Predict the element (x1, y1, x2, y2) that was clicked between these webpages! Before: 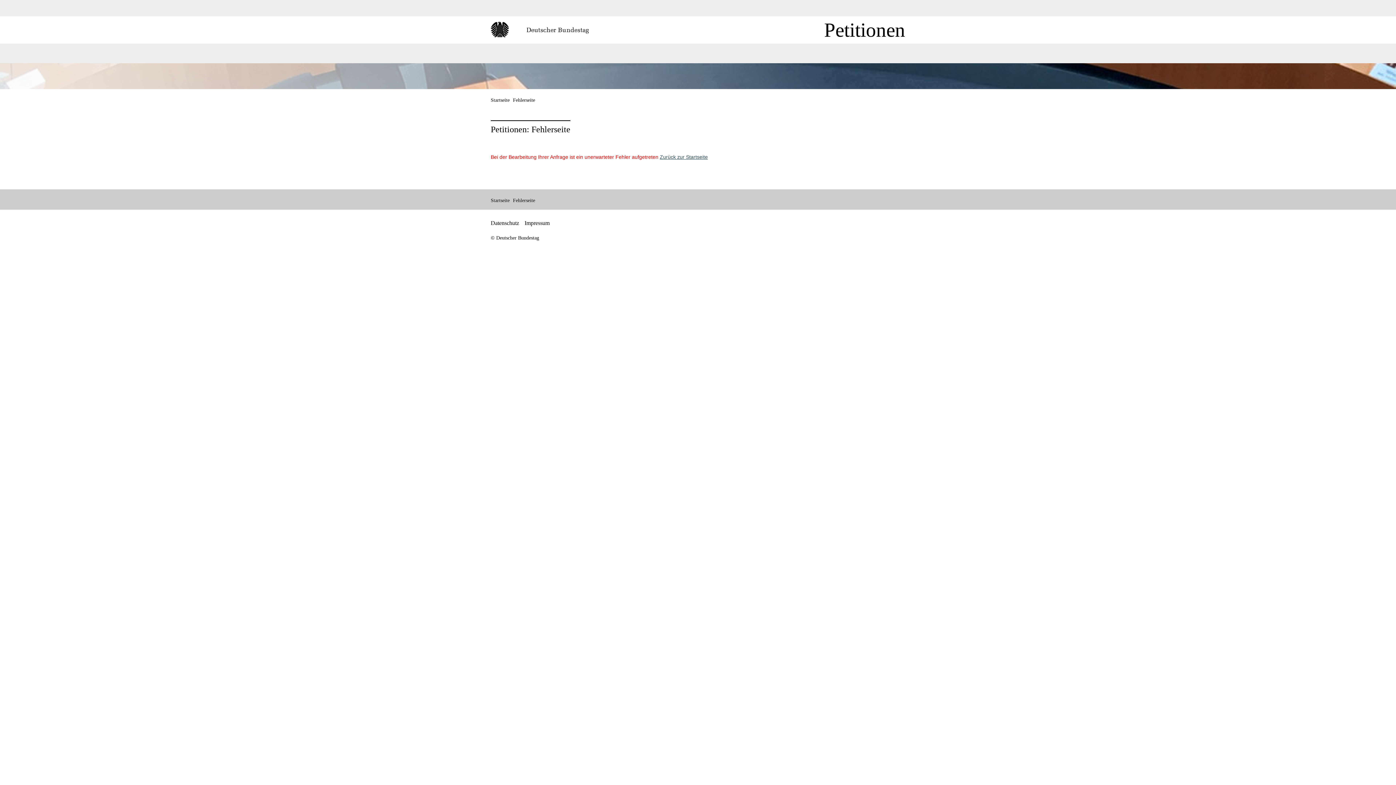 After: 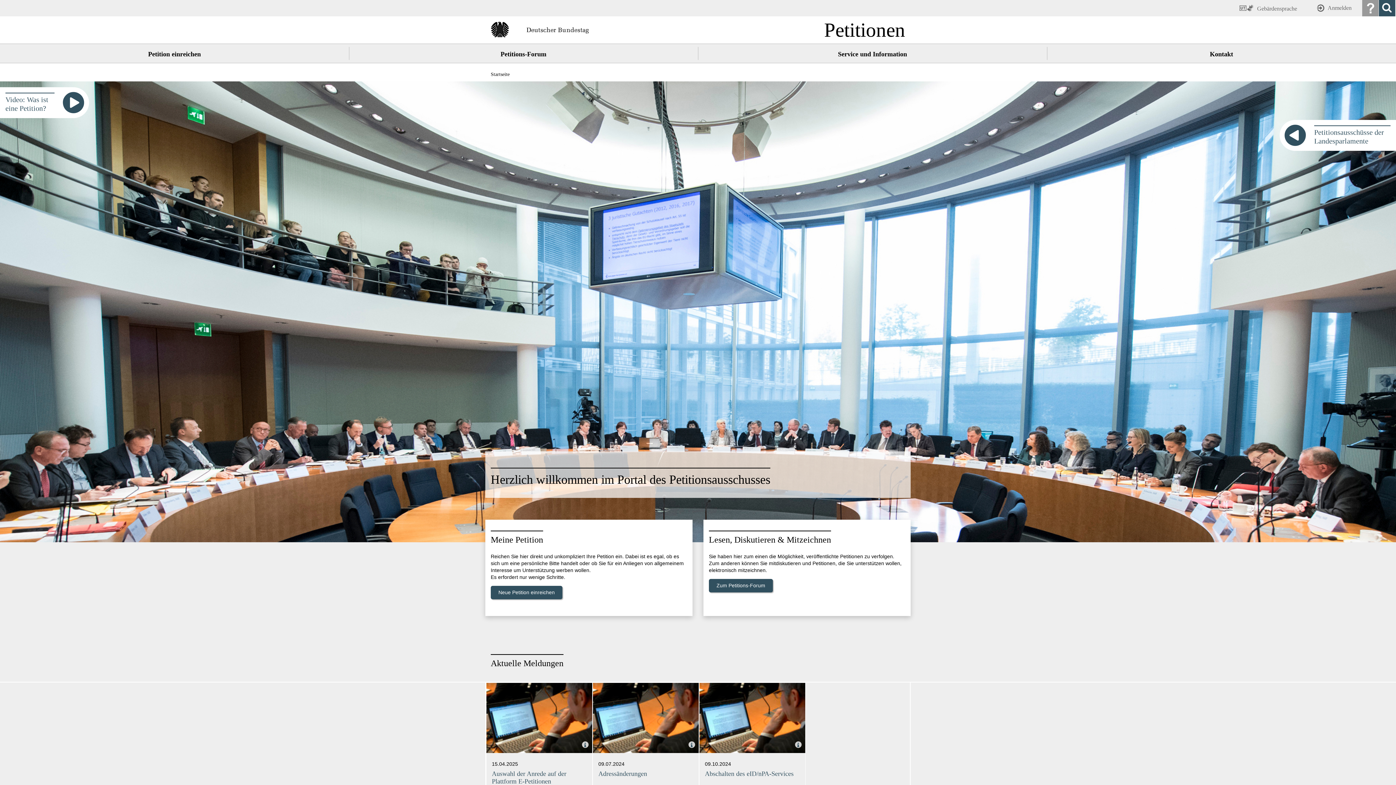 Action: bbox: (490, 97, 509, 102) label: Startseite
.